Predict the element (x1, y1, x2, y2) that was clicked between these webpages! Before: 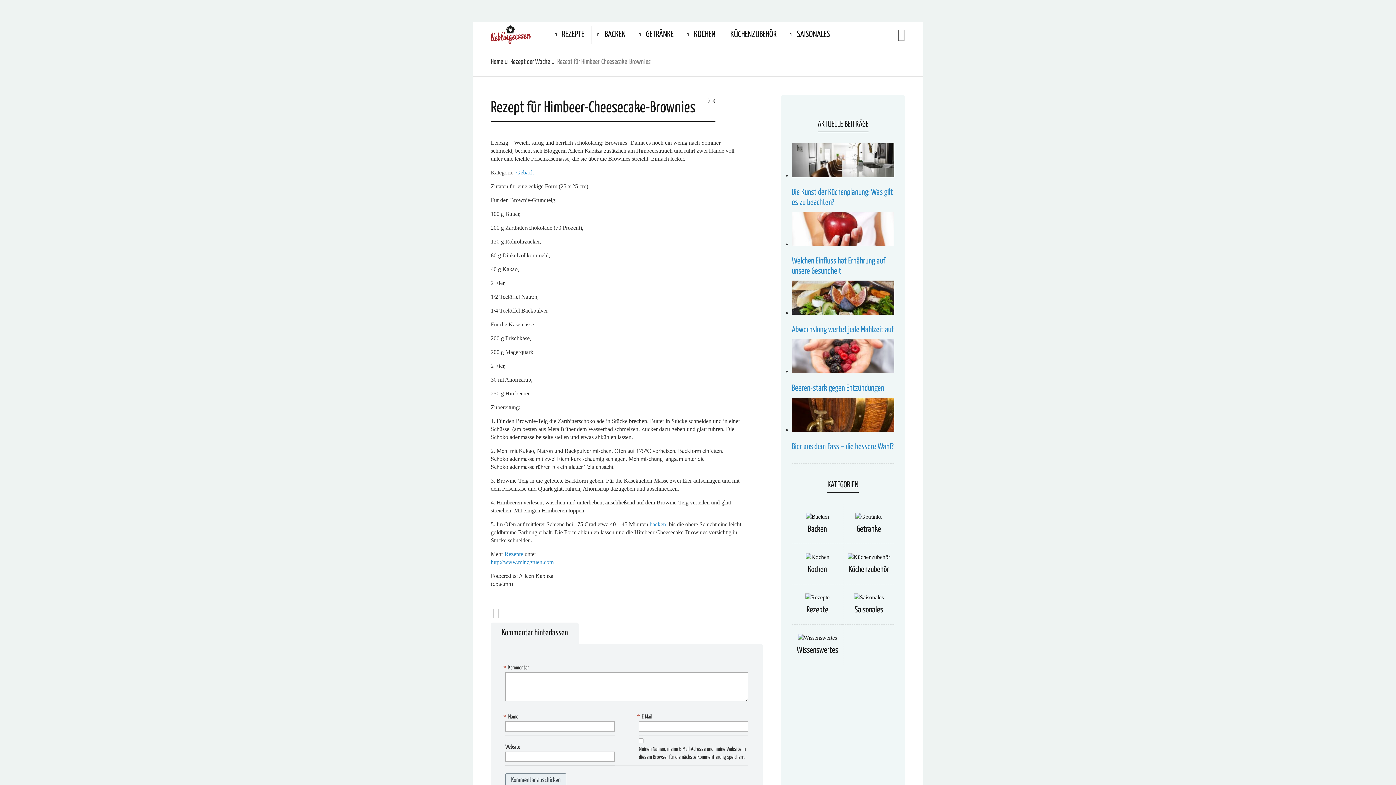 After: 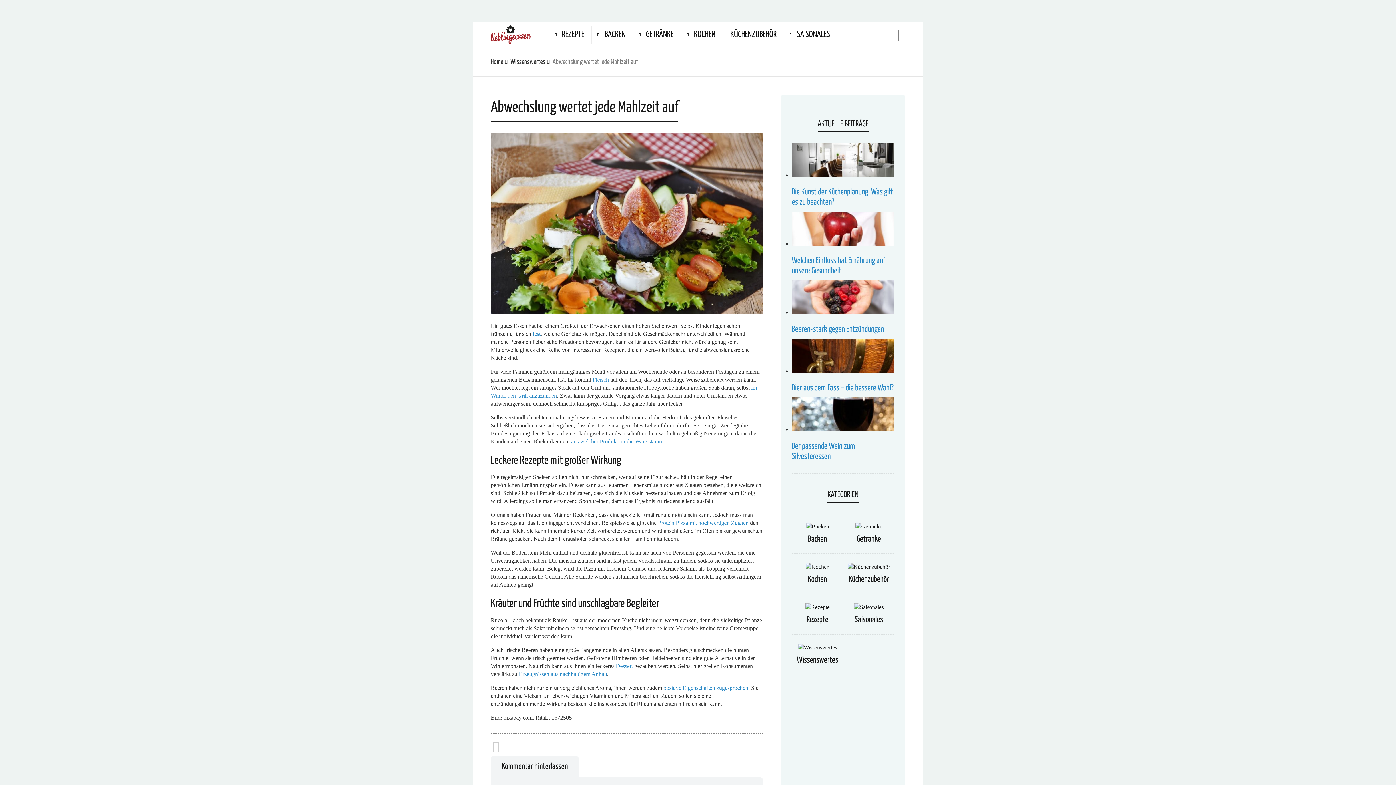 Action: bbox: (792, 325, 893, 334) label: Abwechslung wertet jede Mahlzeit auf